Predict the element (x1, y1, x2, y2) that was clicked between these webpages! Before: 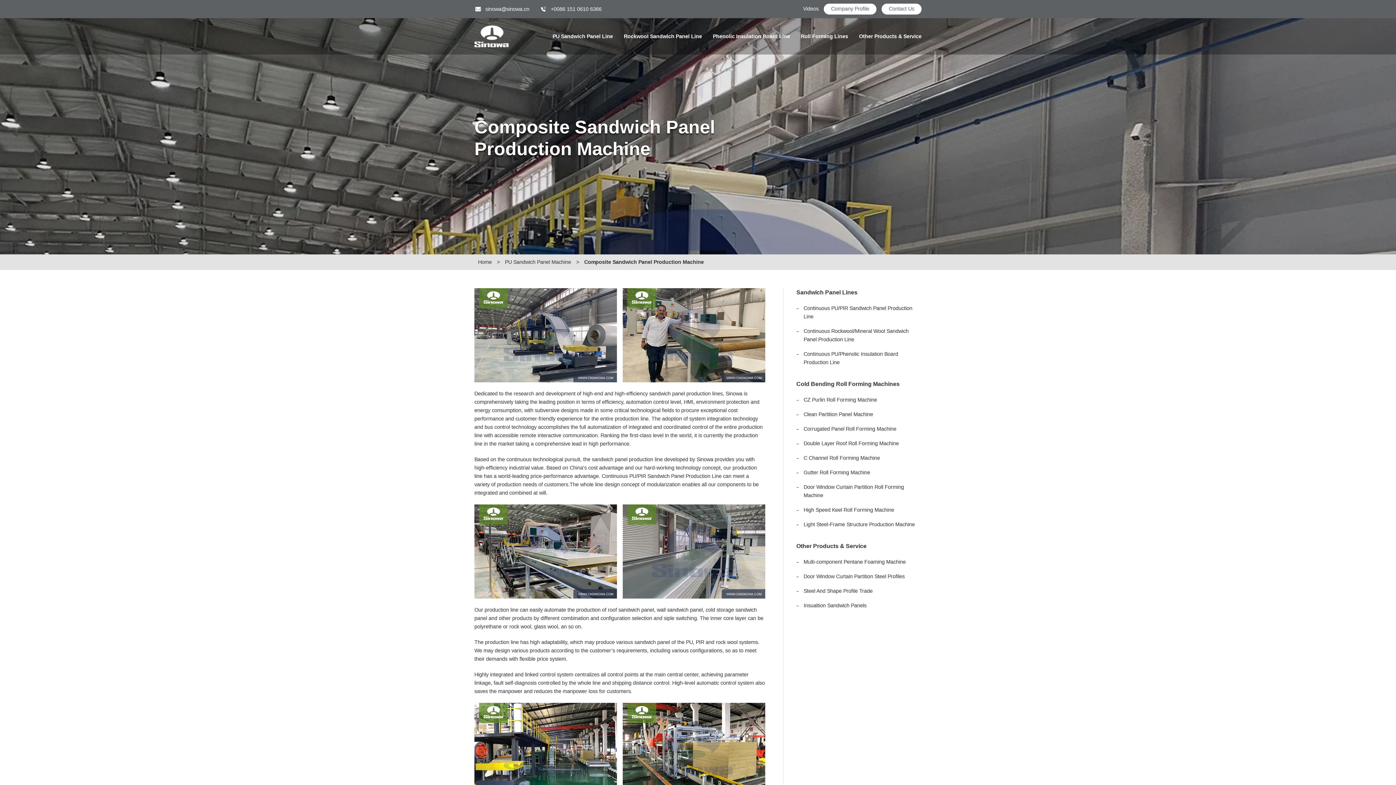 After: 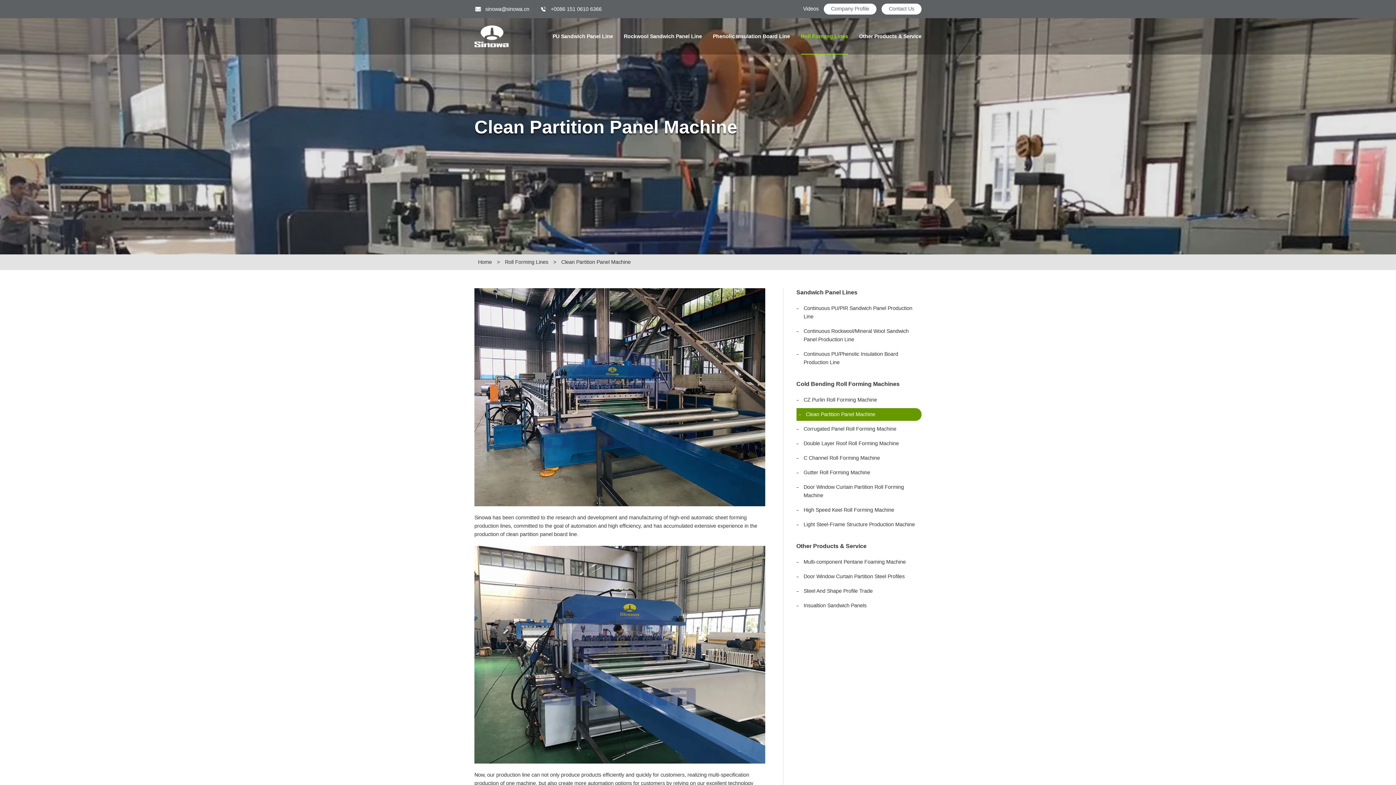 Action: bbox: (796, 408, 921, 421) label: Clean Partition Panel Machine